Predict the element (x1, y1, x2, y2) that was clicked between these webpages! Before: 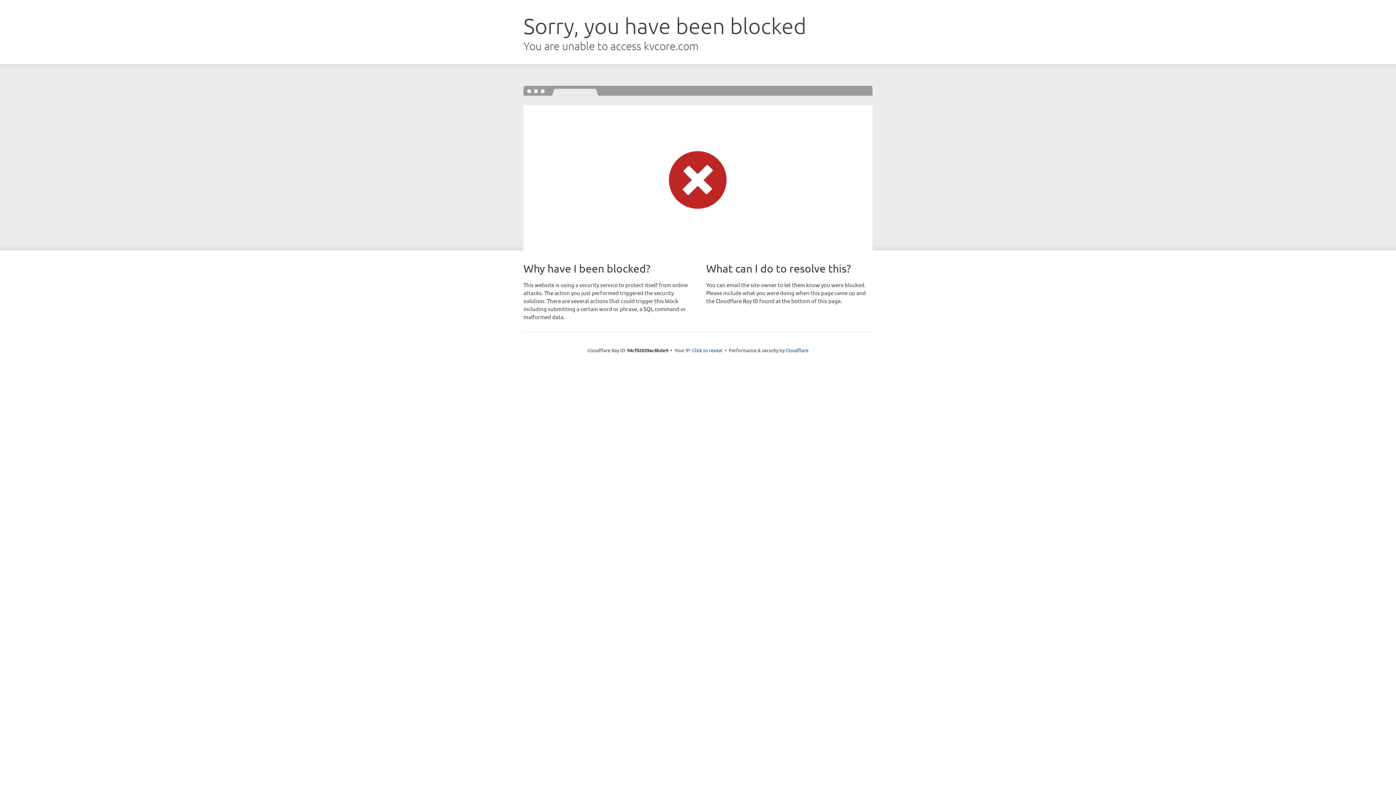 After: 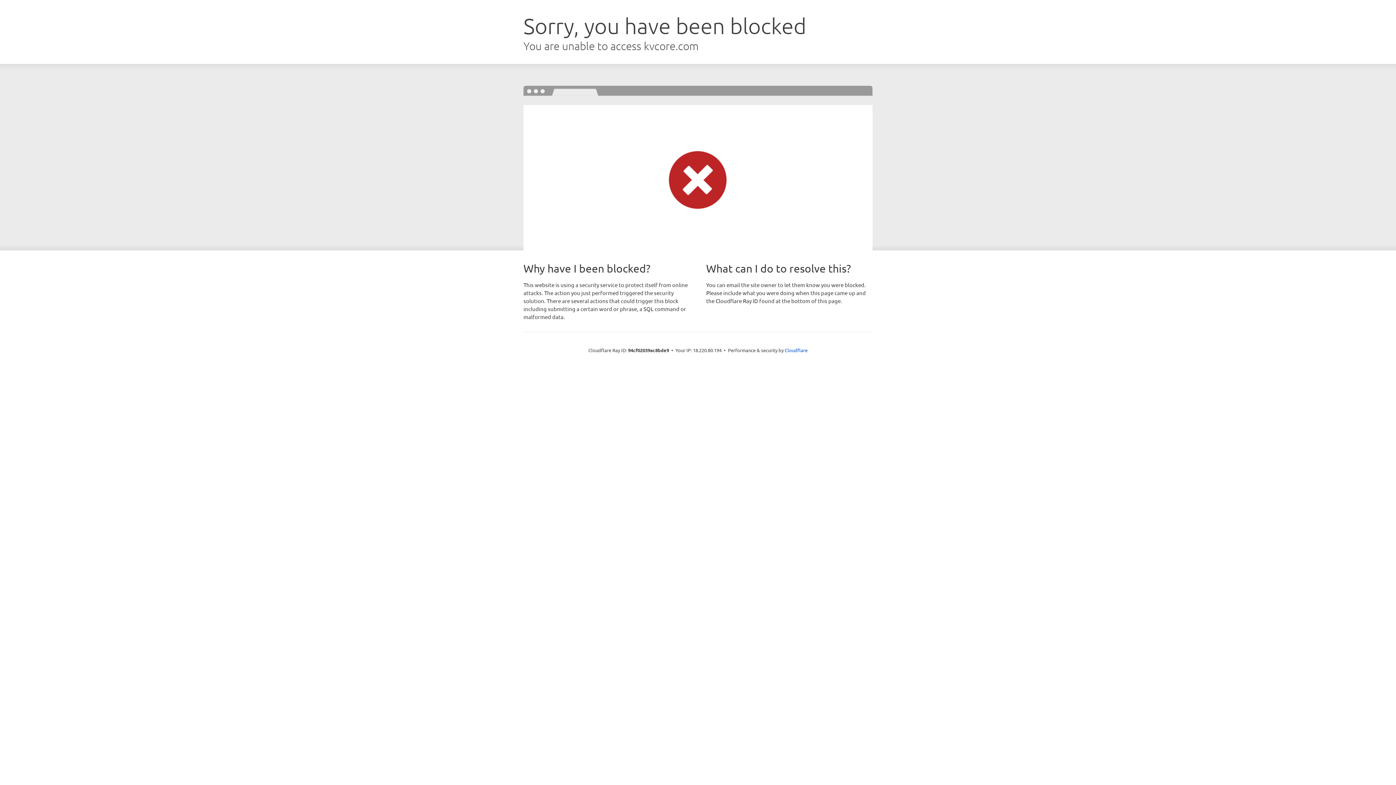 Action: label: Click to reveal bbox: (692, 346, 722, 353)